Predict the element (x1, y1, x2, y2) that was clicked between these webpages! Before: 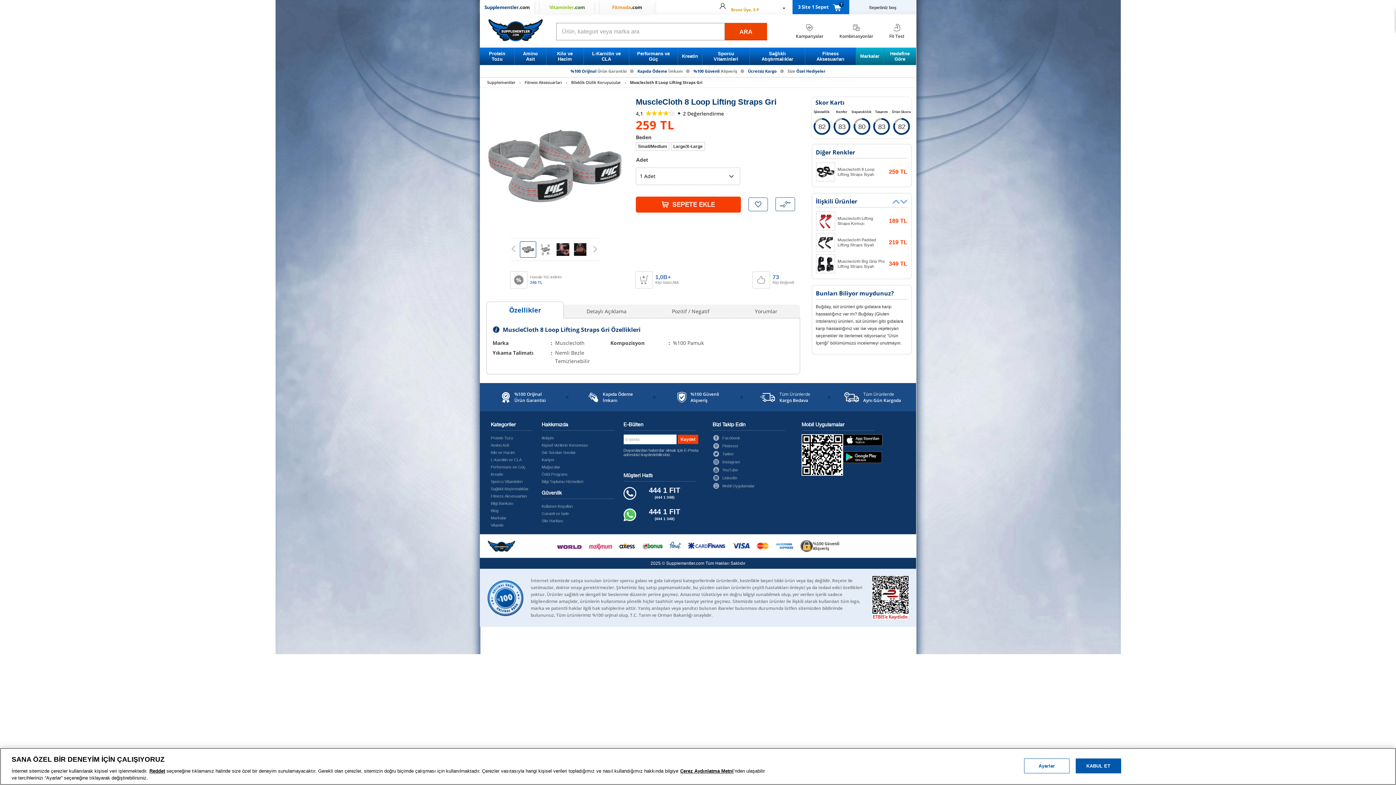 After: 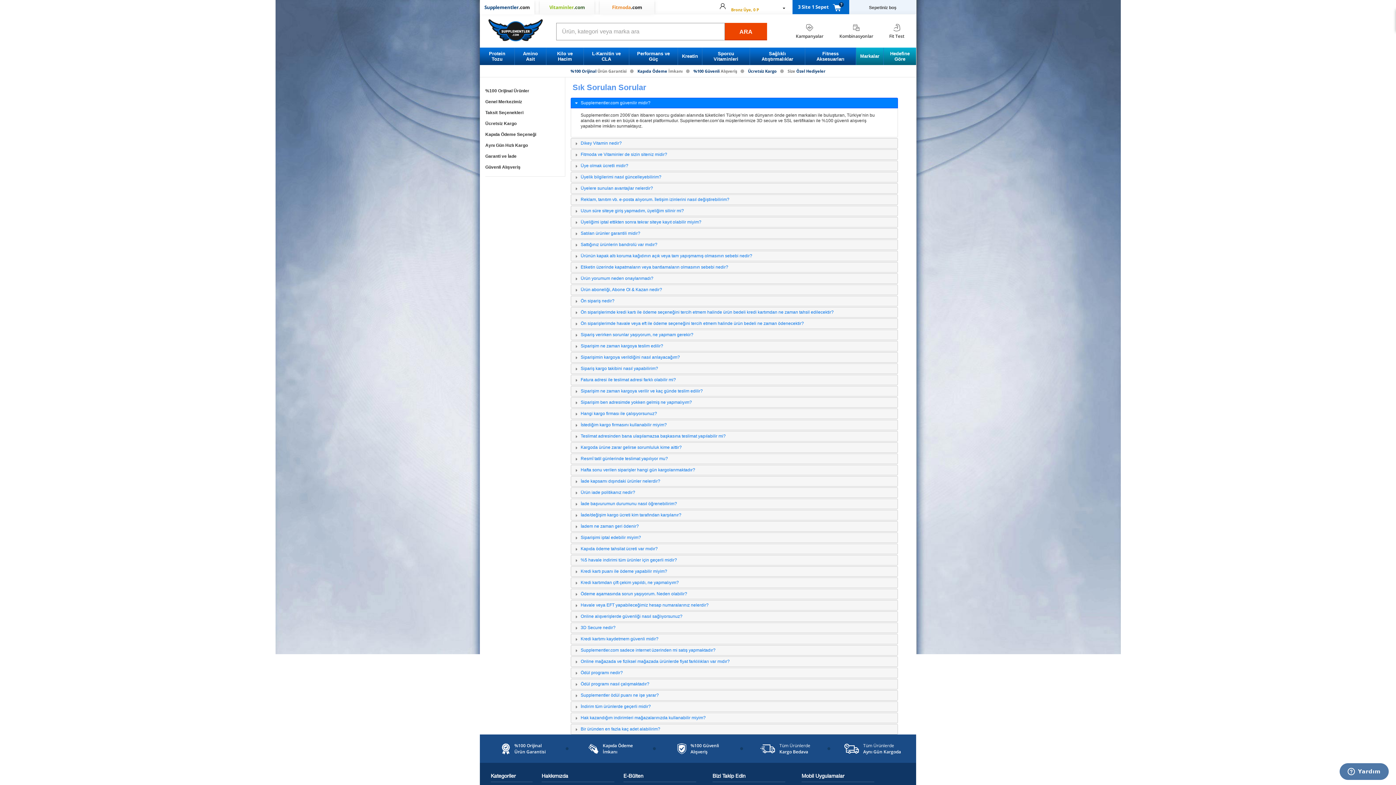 Action: label: Sık Sorulan Sorular bbox: (541, 449, 576, 456)